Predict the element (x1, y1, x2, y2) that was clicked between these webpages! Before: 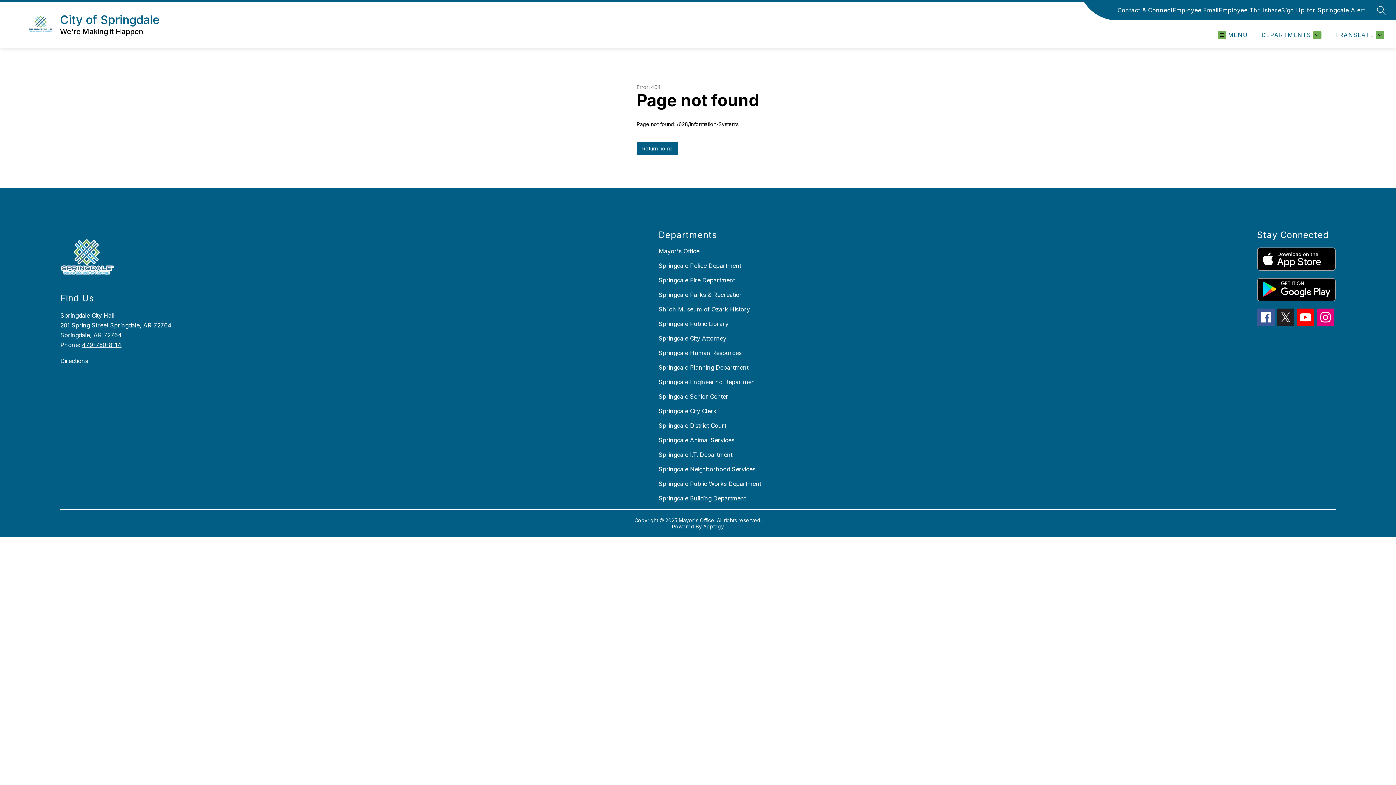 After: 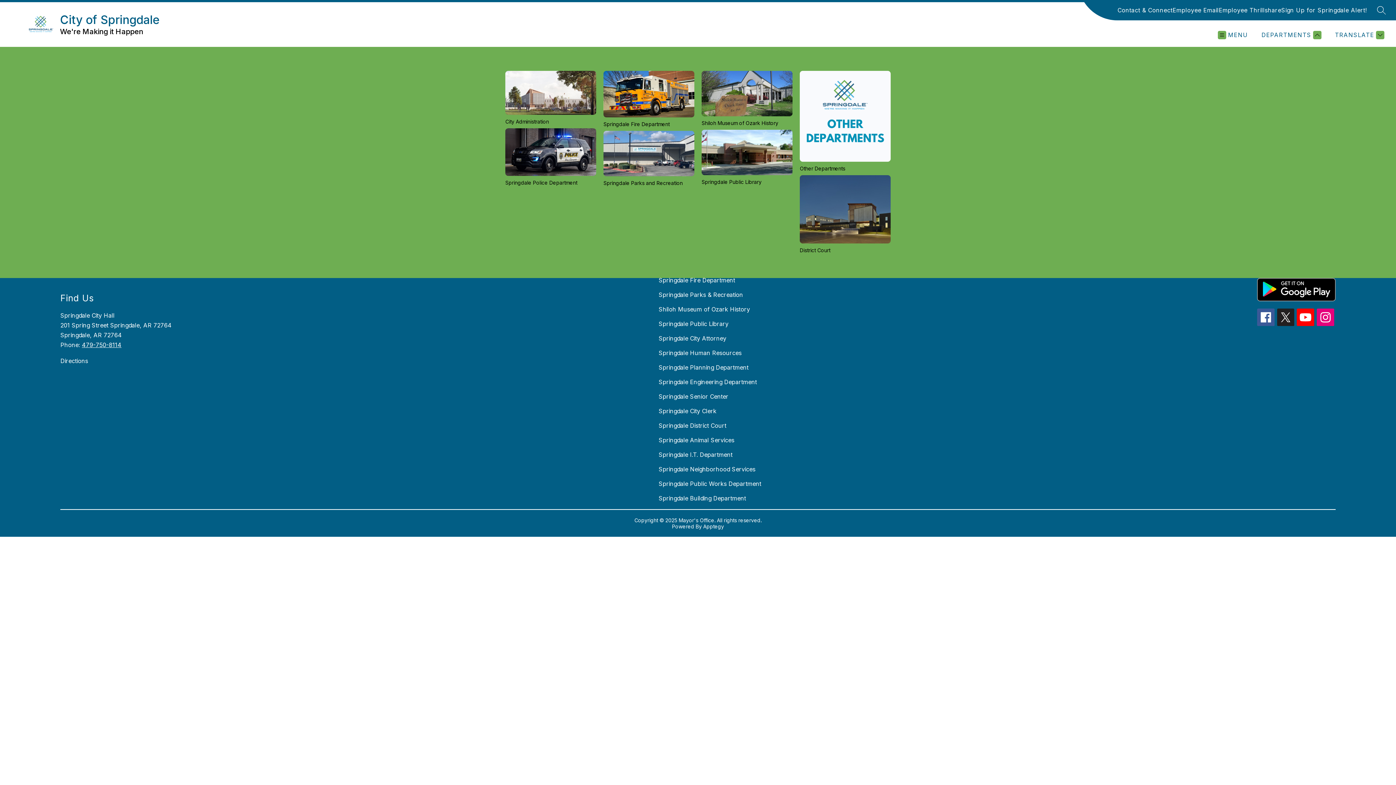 Action: label: DEPARTMENTS bbox: (1260, 30, 1321, 39)